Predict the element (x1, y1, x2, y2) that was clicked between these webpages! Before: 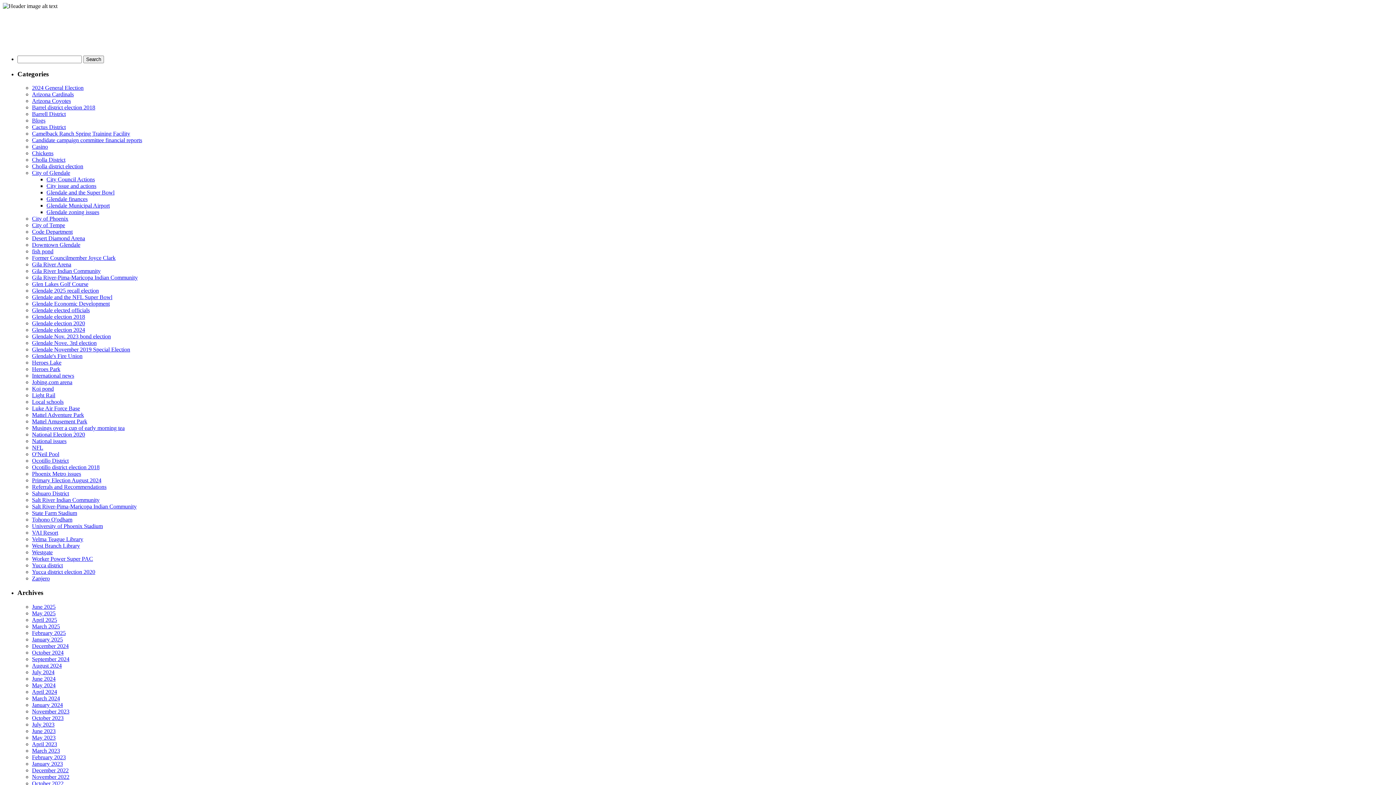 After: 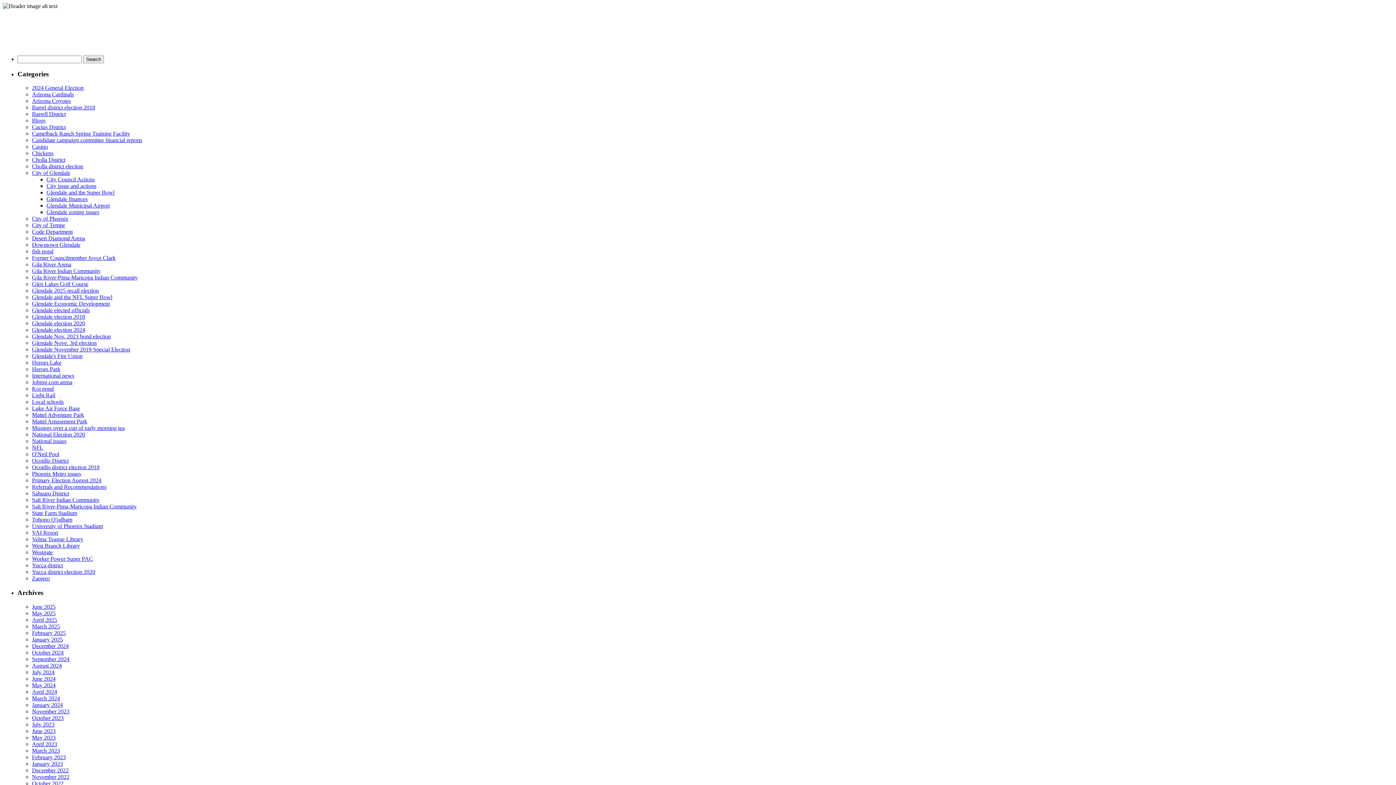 Action: label: October 2022 bbox: (32, 780, 63, 786)